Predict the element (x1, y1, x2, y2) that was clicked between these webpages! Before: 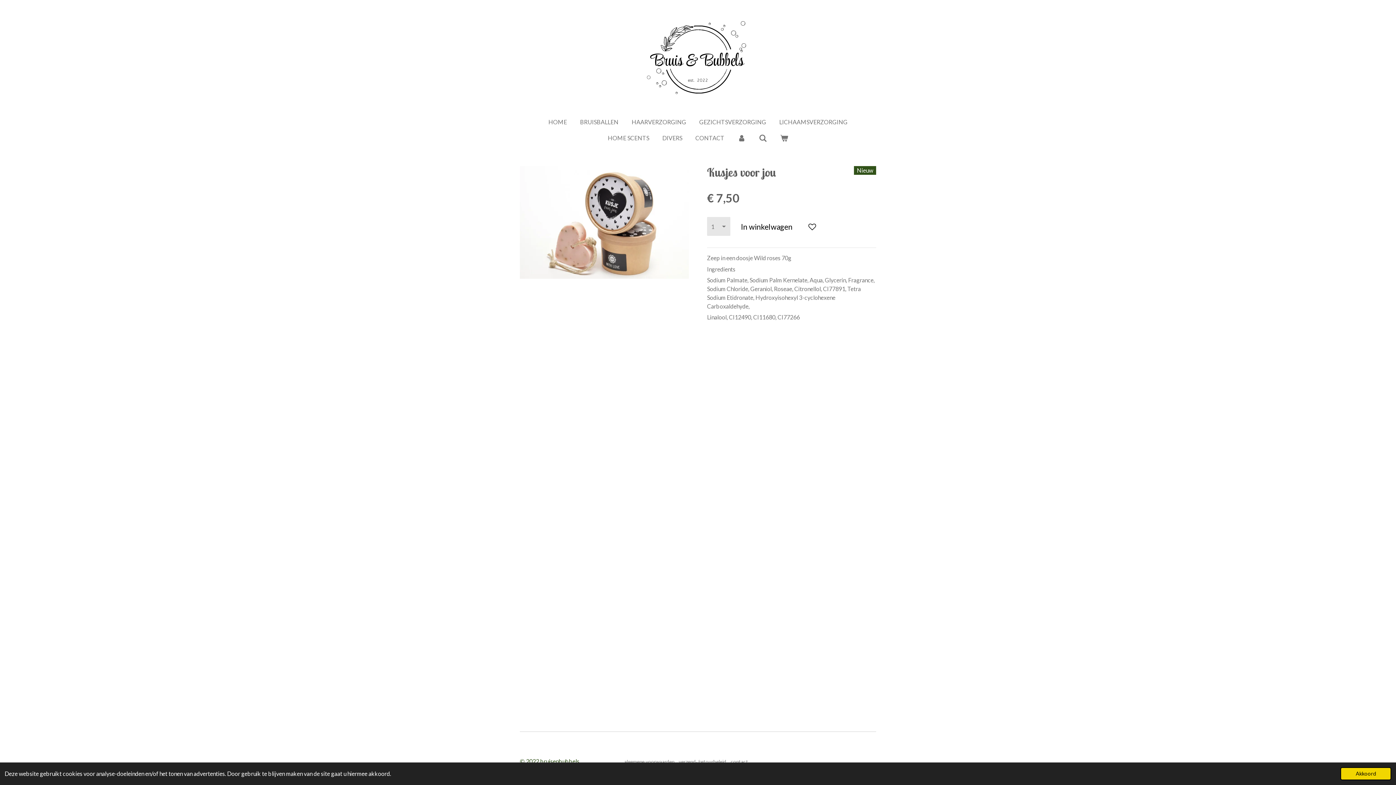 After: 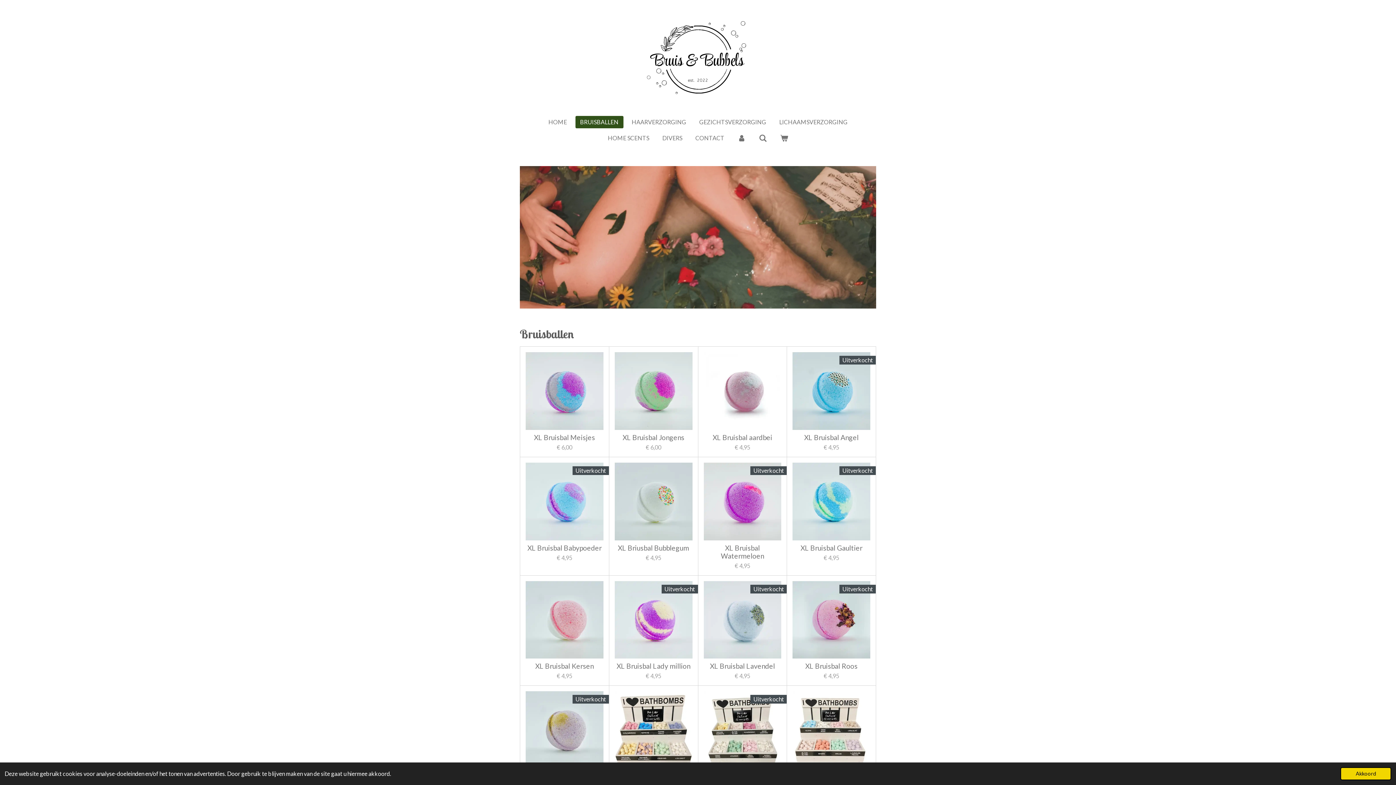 Action: bbox: (575, 116, 623, 128) label: BRUISBALLEN